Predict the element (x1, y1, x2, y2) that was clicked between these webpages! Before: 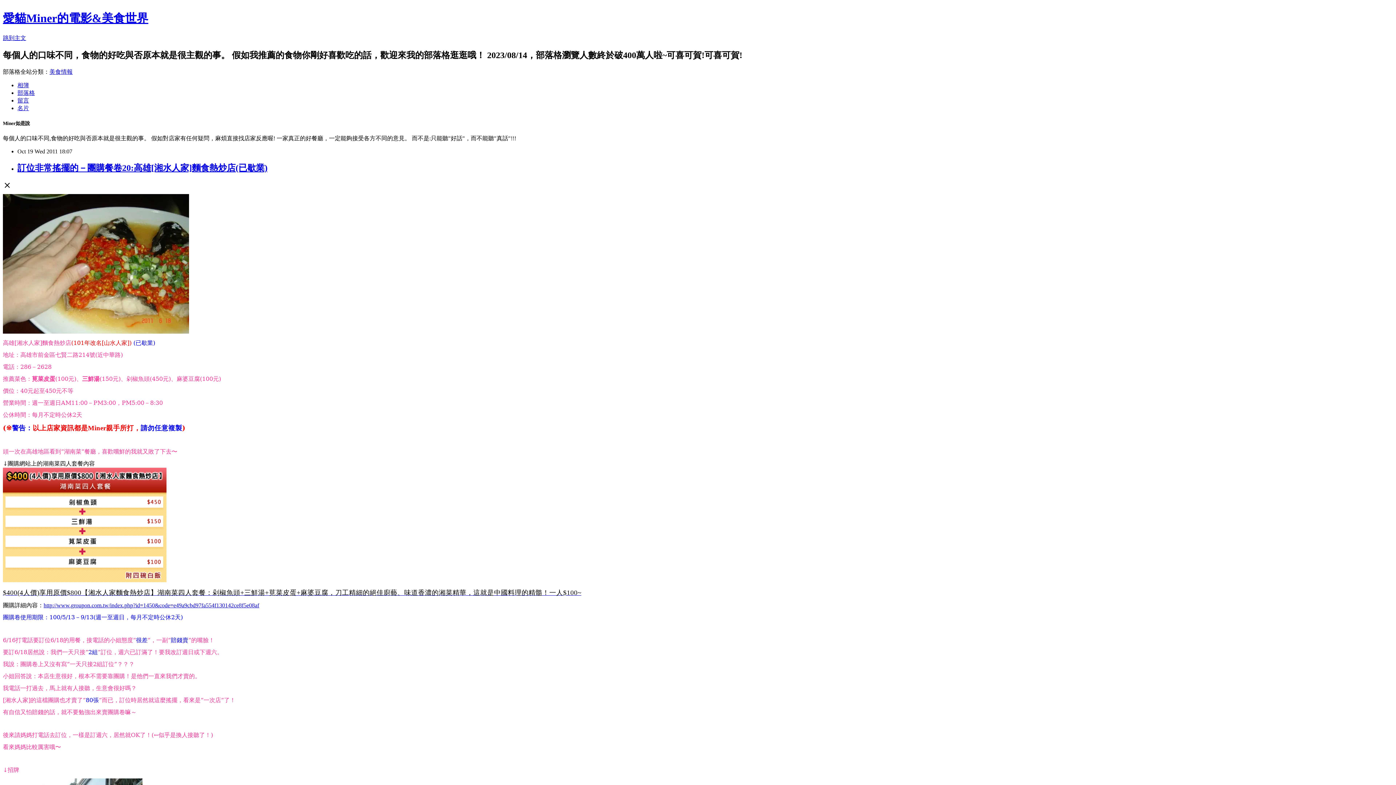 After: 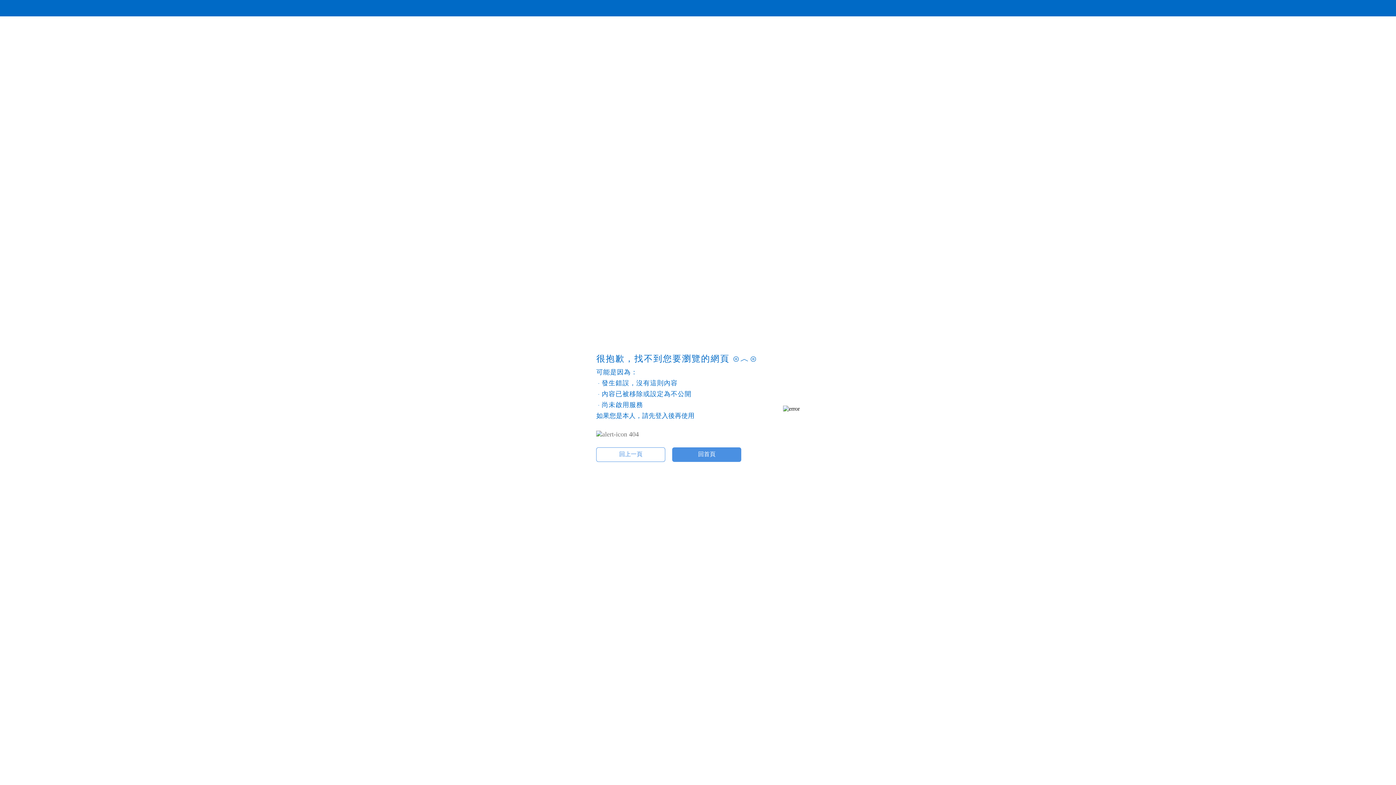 Action: bbox: (2, 577, 166, 583)